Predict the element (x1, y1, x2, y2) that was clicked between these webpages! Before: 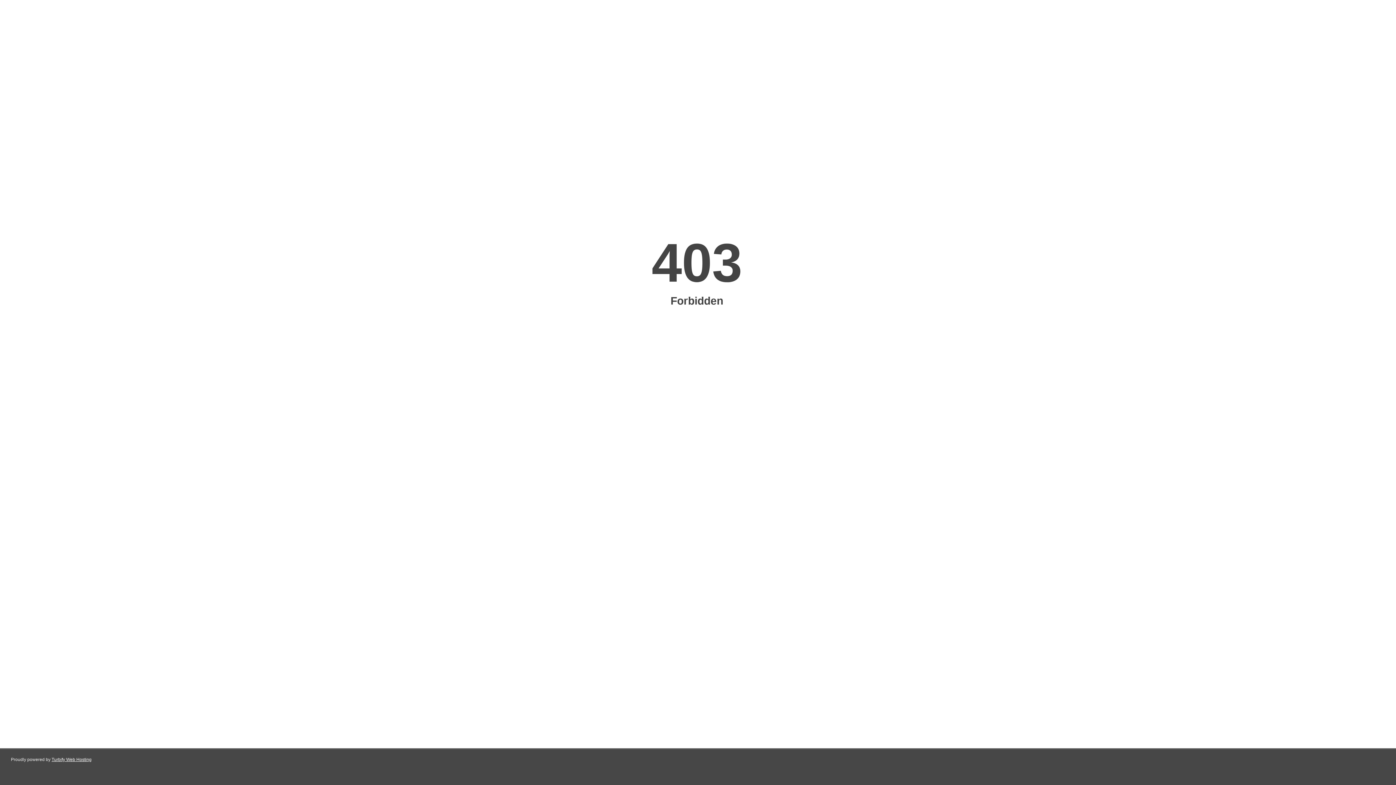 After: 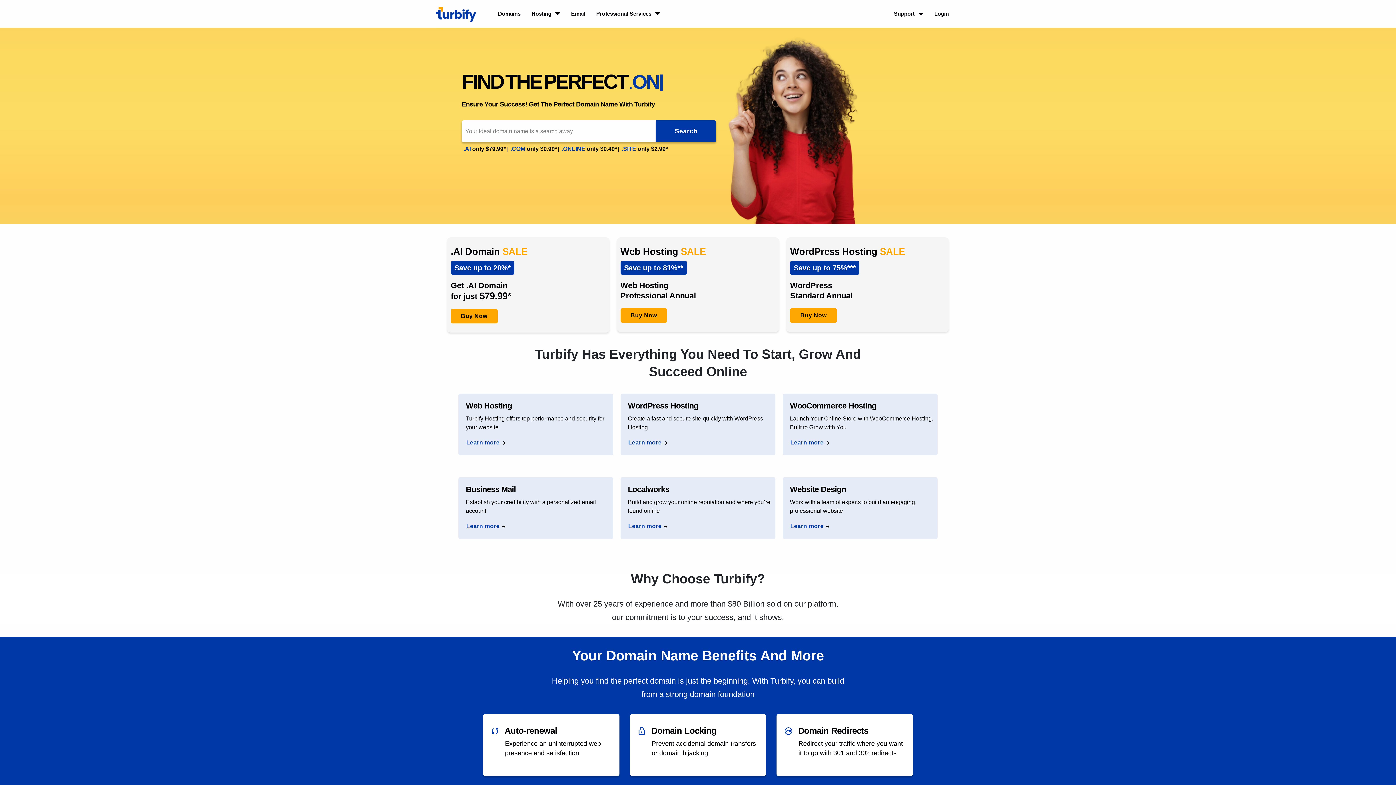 Action: label: Turbify Web Hosting bbox: (51, 757, 91, 762)